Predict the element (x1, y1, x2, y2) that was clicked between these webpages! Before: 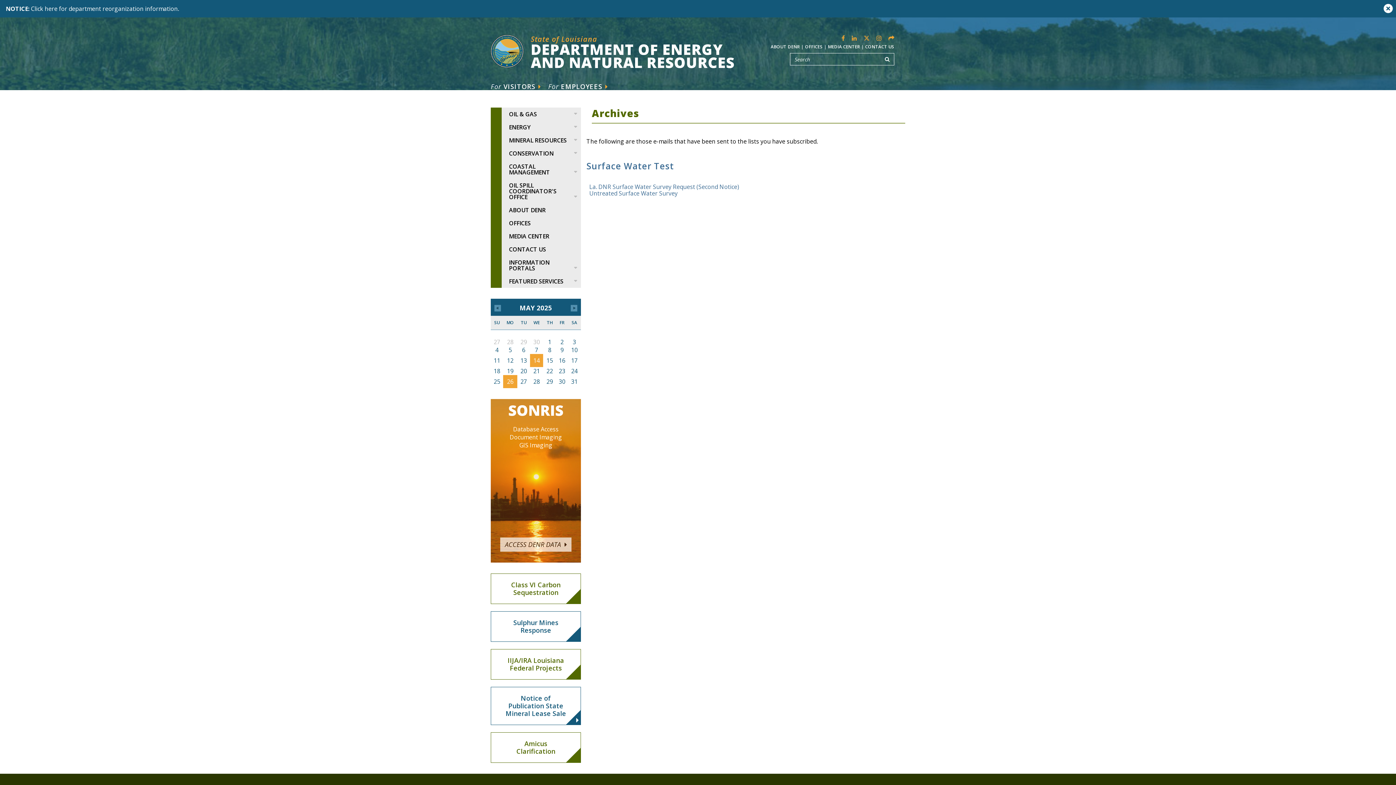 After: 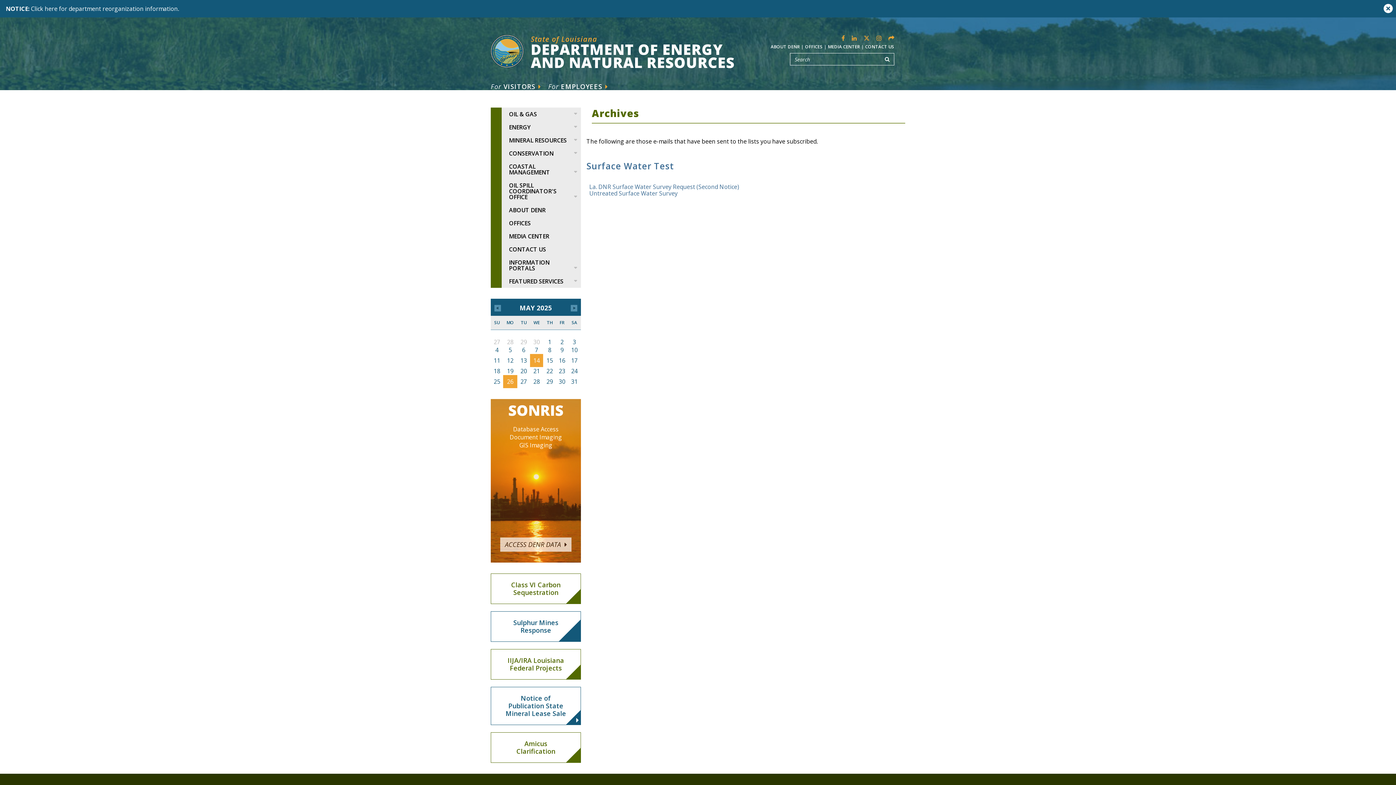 Action: label: Sulphur Mines Response bbox: (490, 611, 581, 642)